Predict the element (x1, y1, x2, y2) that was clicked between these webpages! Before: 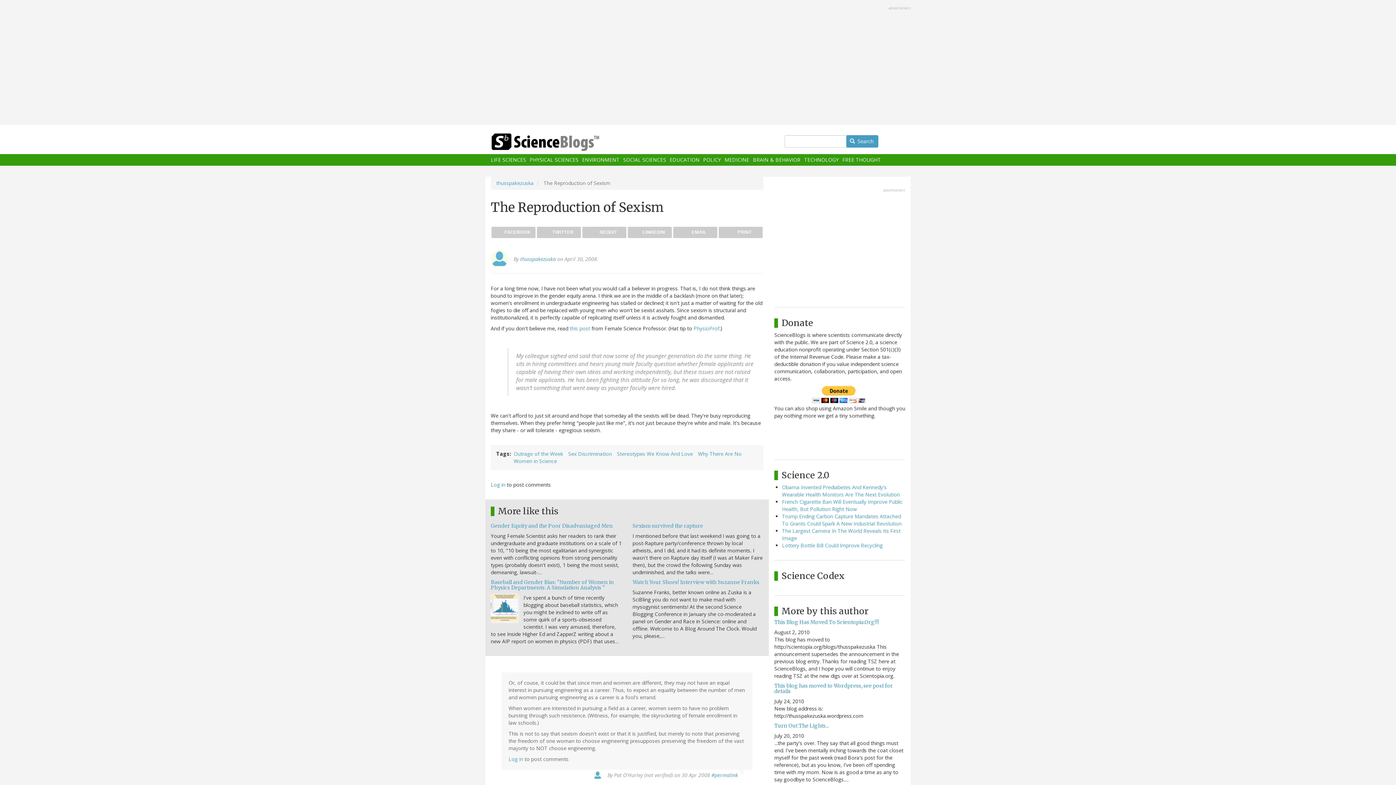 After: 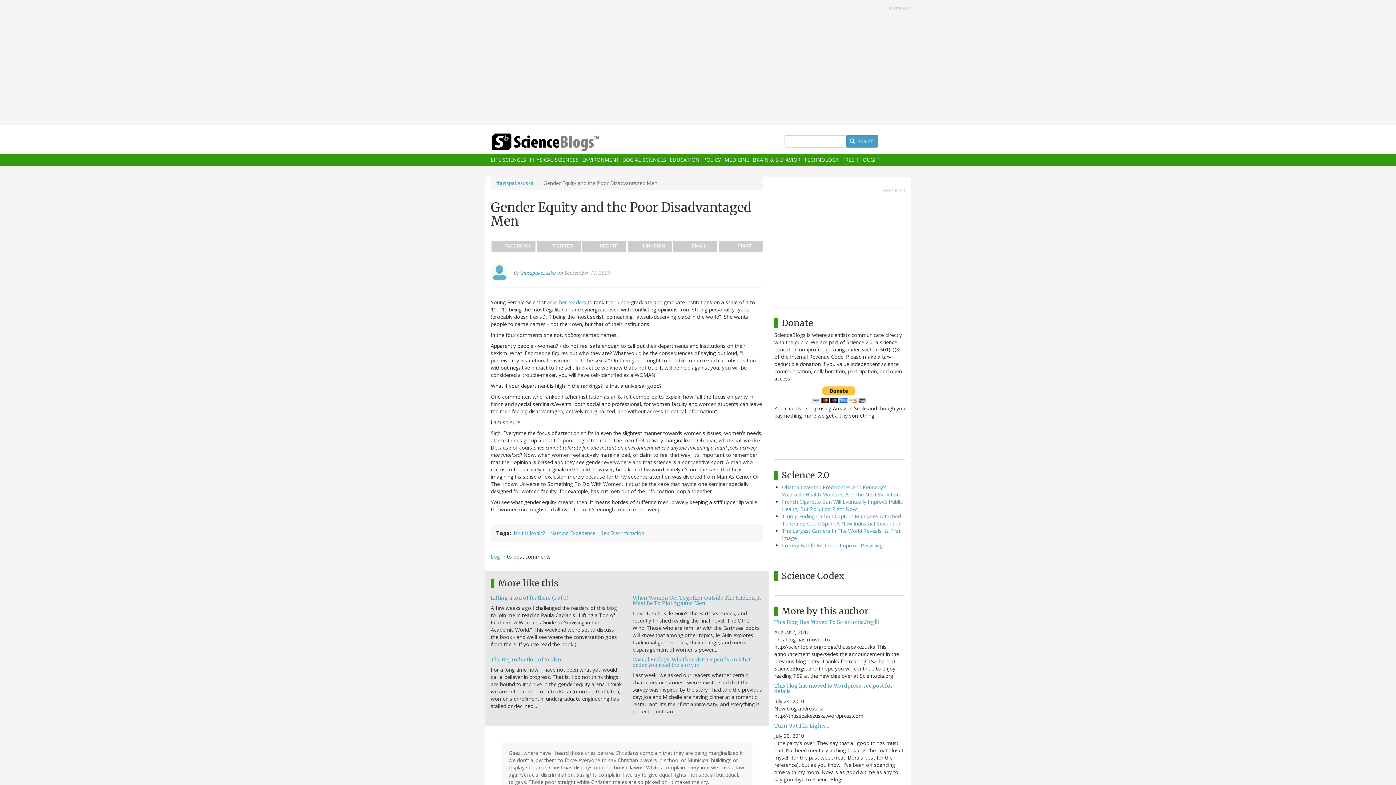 Action: bbox: (490, 523, 613, 529) label: Gender Equity and the Poor Disadvantaged Men